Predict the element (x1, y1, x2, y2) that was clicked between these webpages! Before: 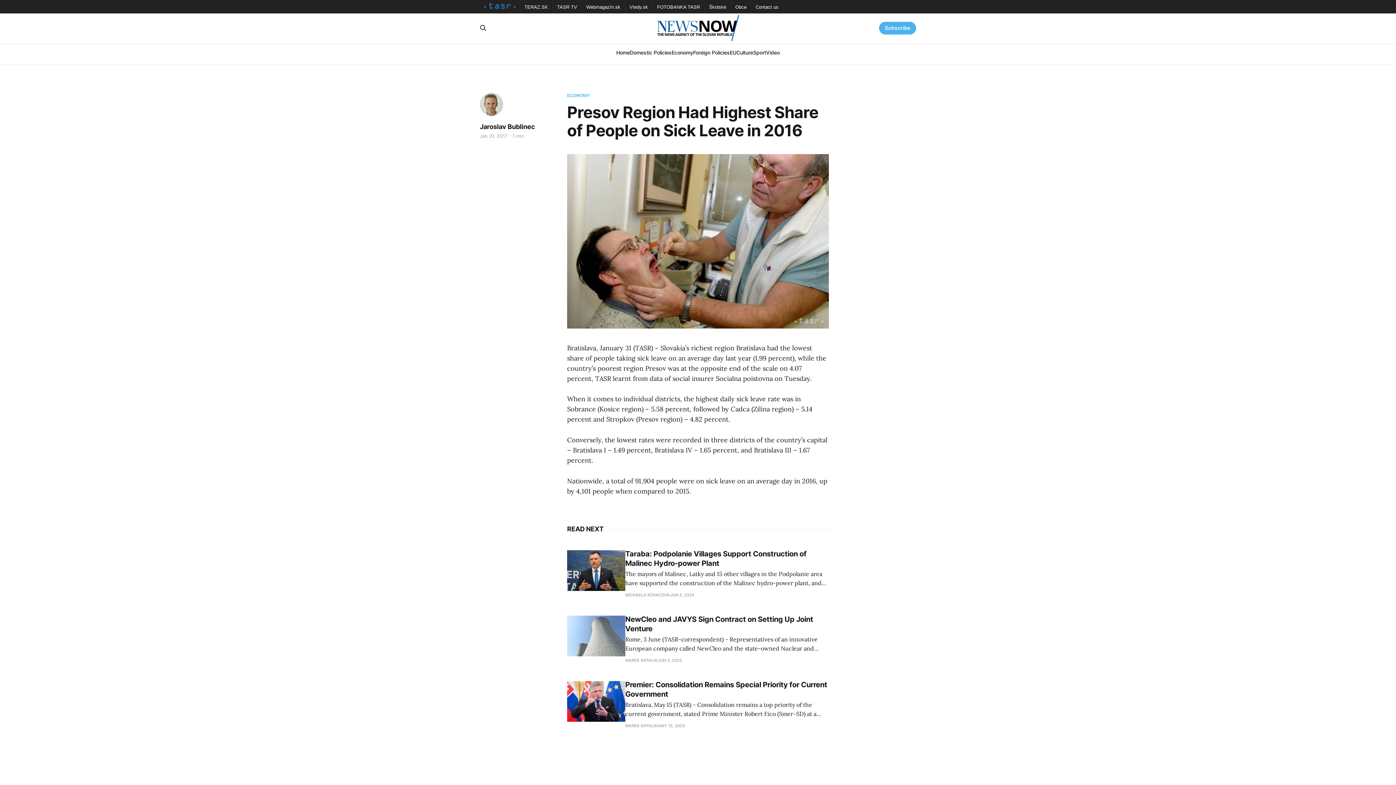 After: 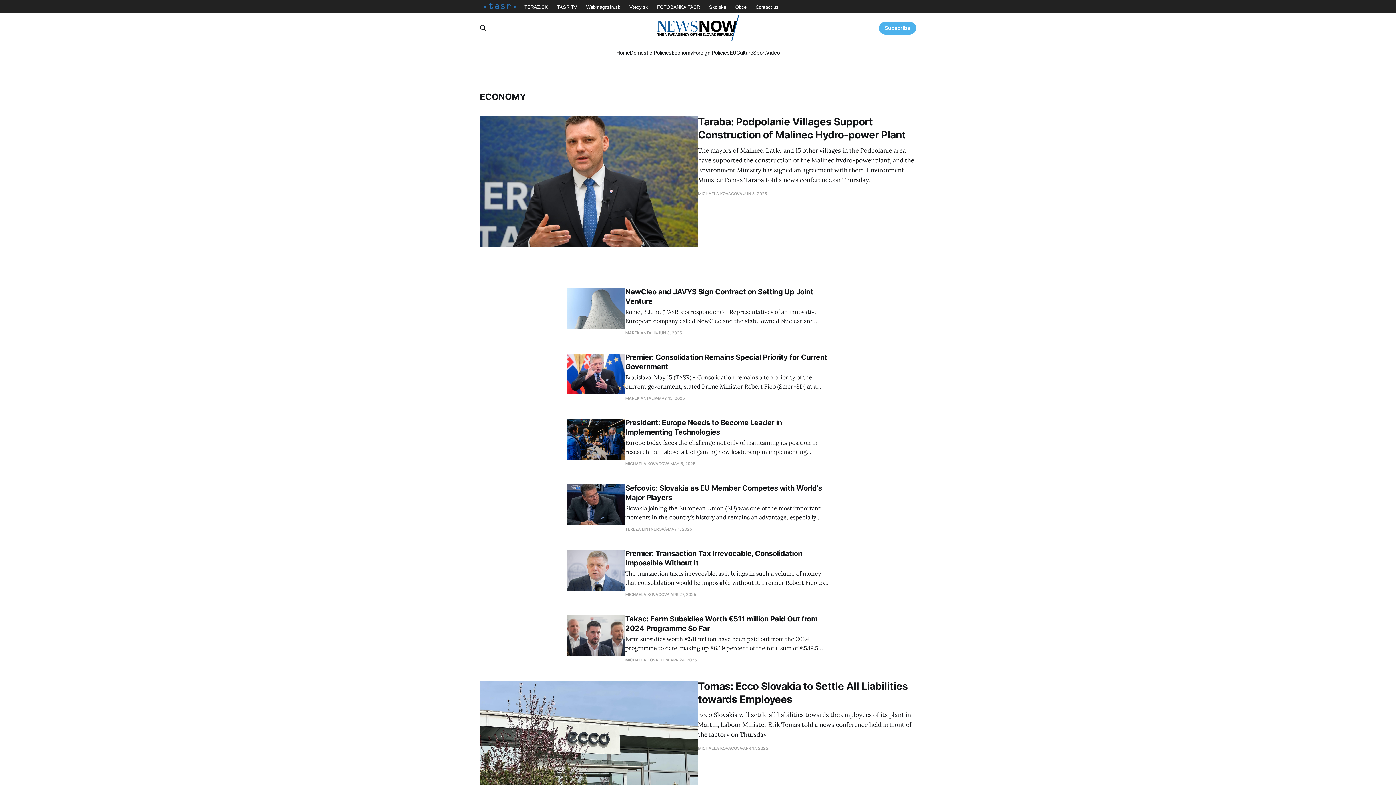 Action: label: ECONOMY bbox: (567, 92, 590, 98)